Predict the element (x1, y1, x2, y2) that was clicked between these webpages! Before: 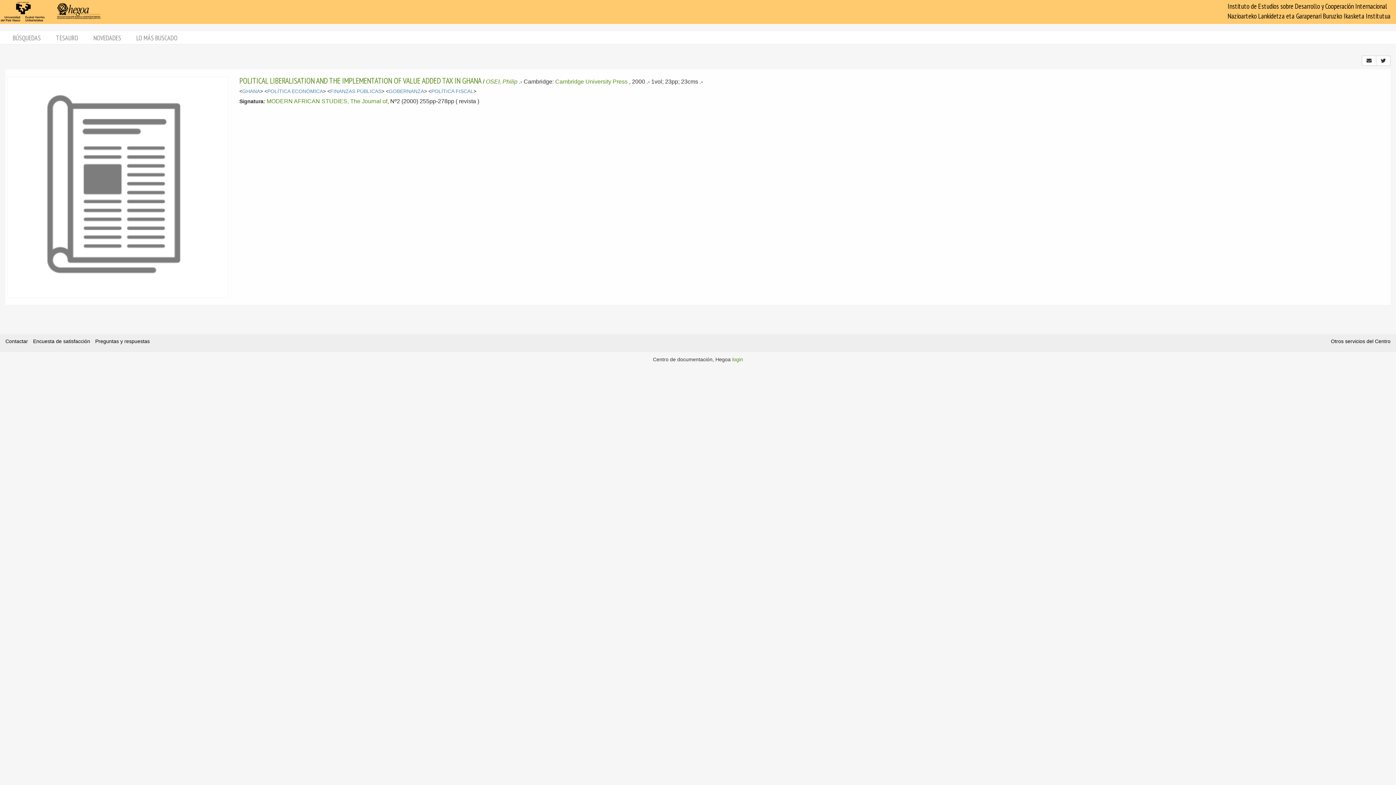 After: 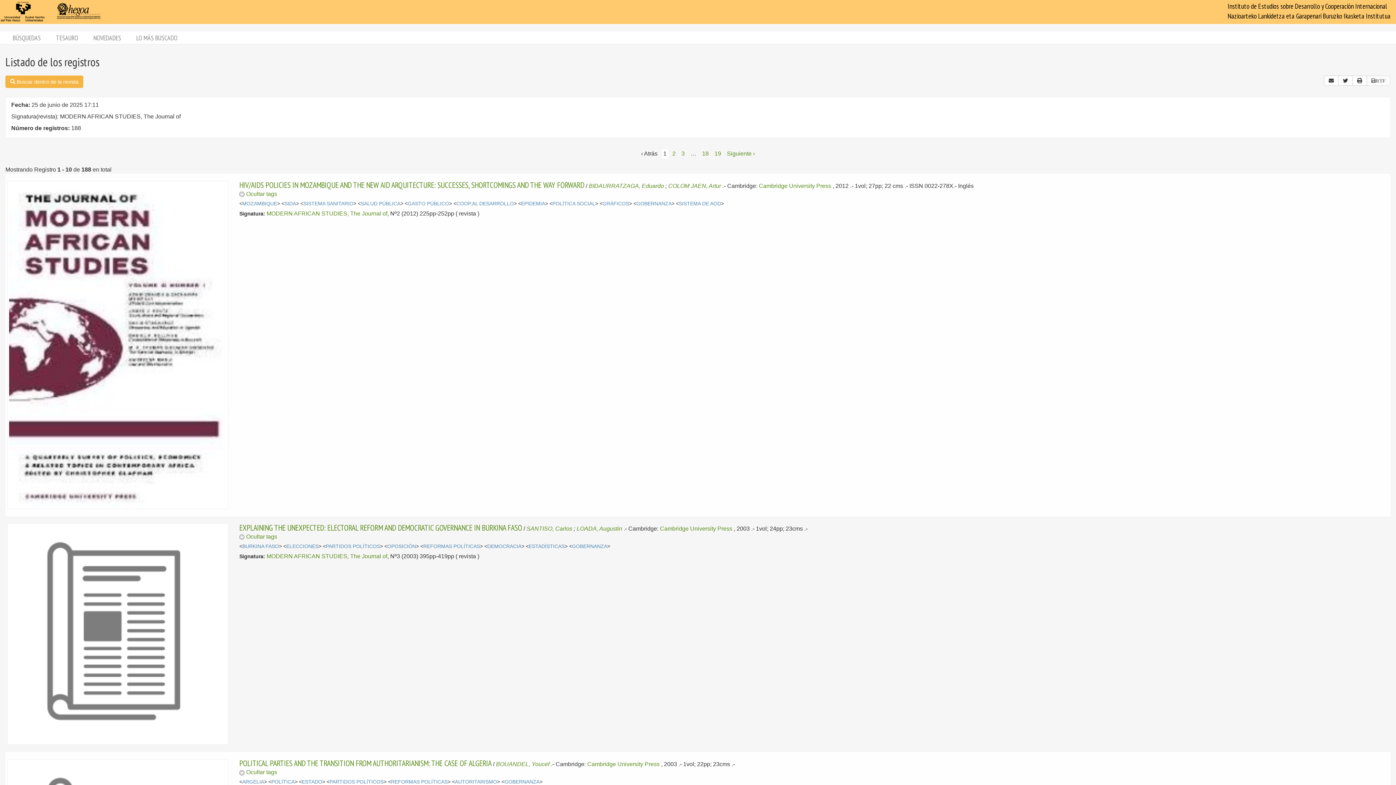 Action: bbox: (266, 98, 387, 104) label: MODERN AFRICAN STUDIES, The Journal of